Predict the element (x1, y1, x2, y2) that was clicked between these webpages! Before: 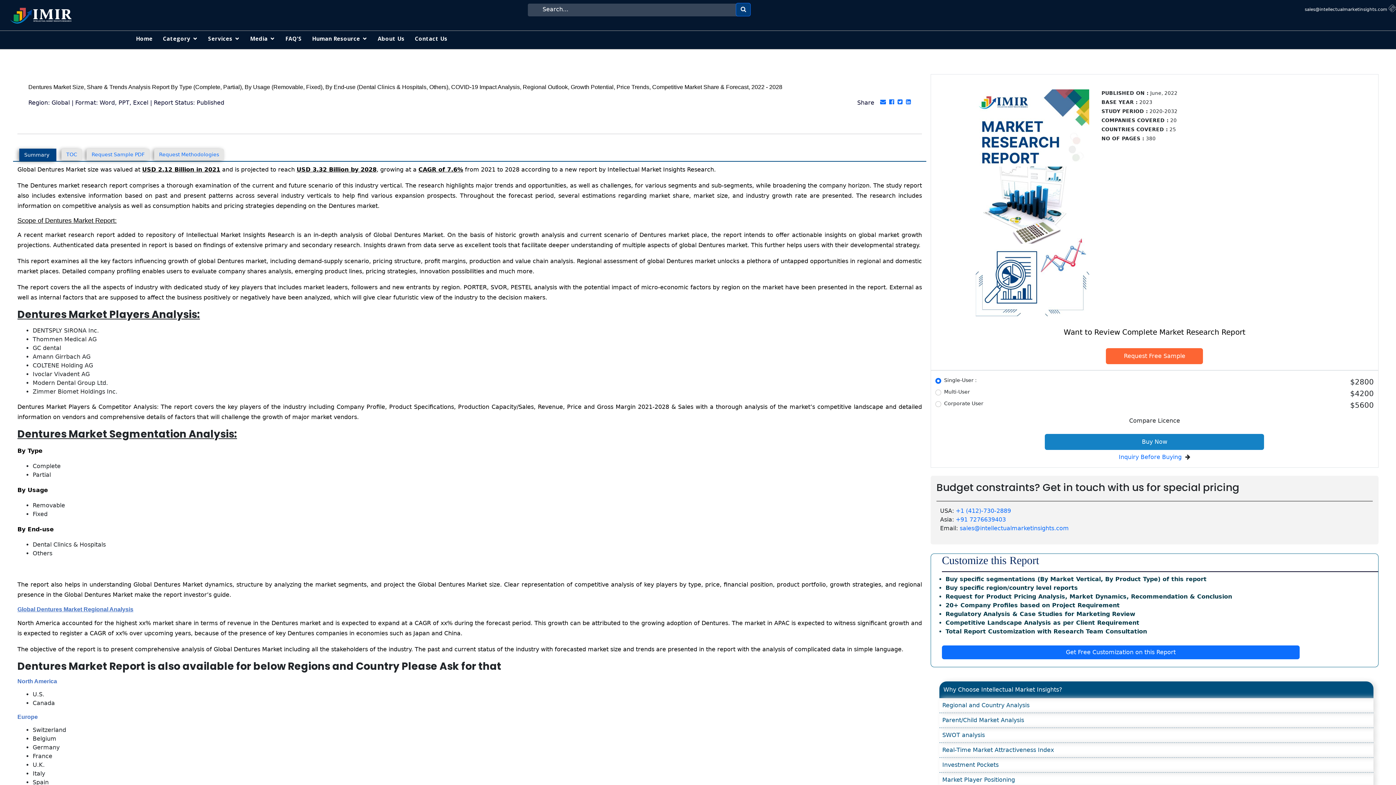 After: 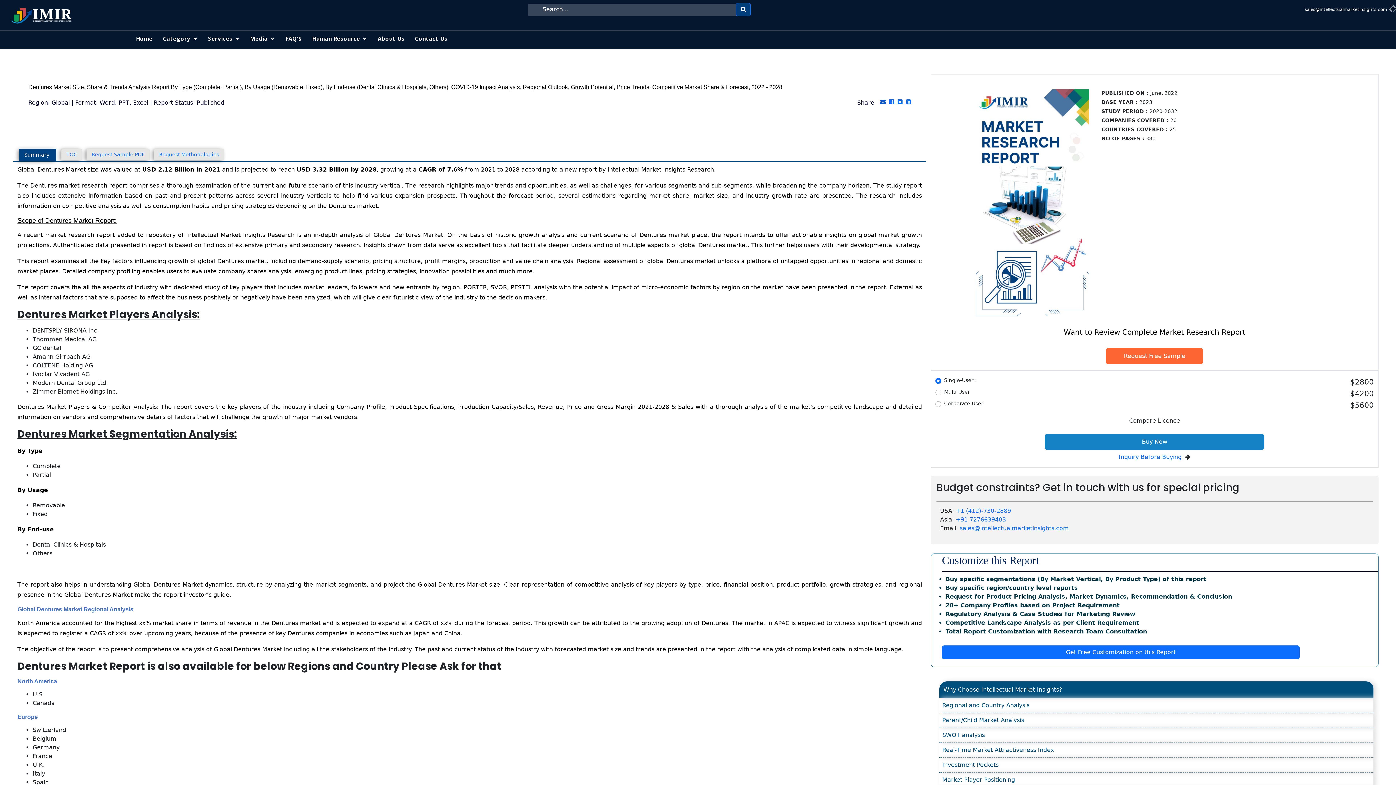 Action: bbox: (880, 98, 886, 105)